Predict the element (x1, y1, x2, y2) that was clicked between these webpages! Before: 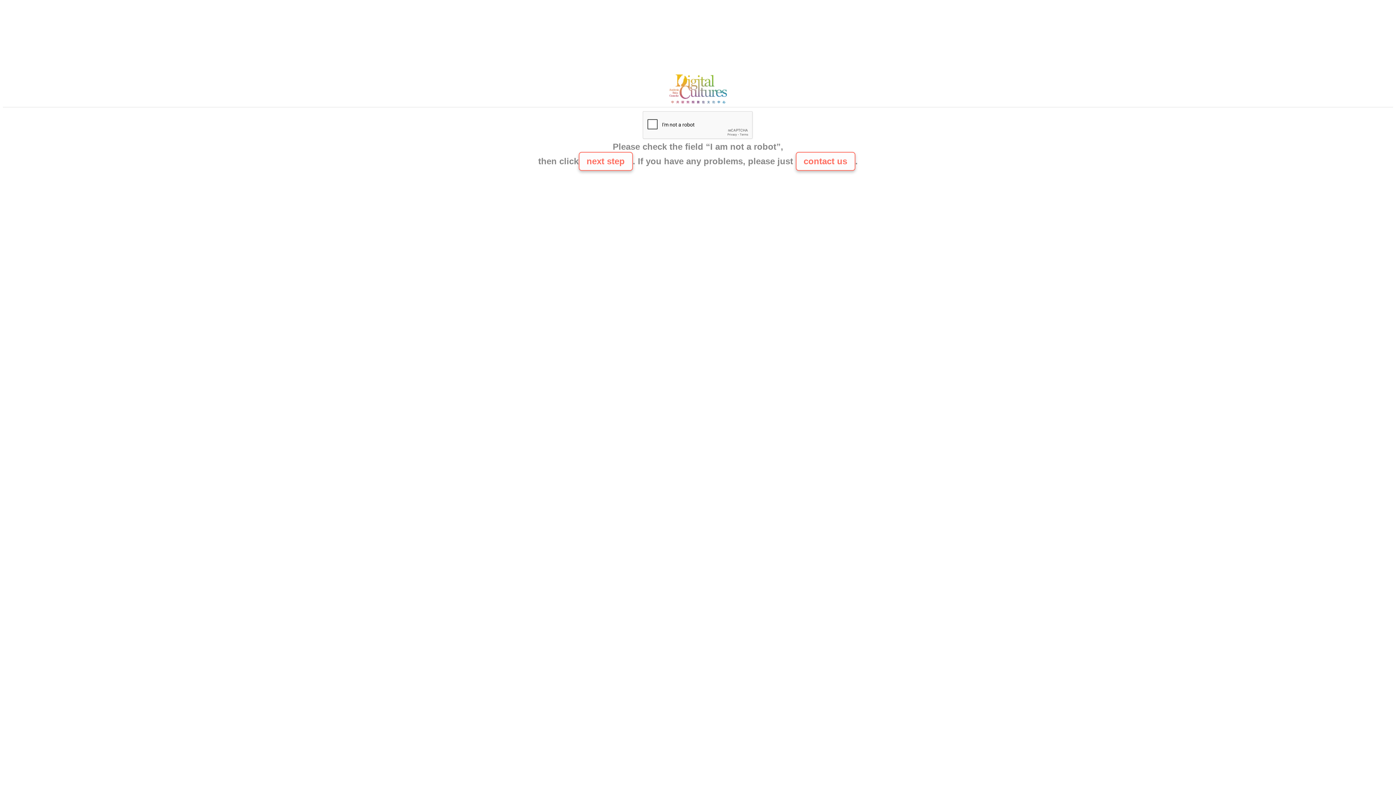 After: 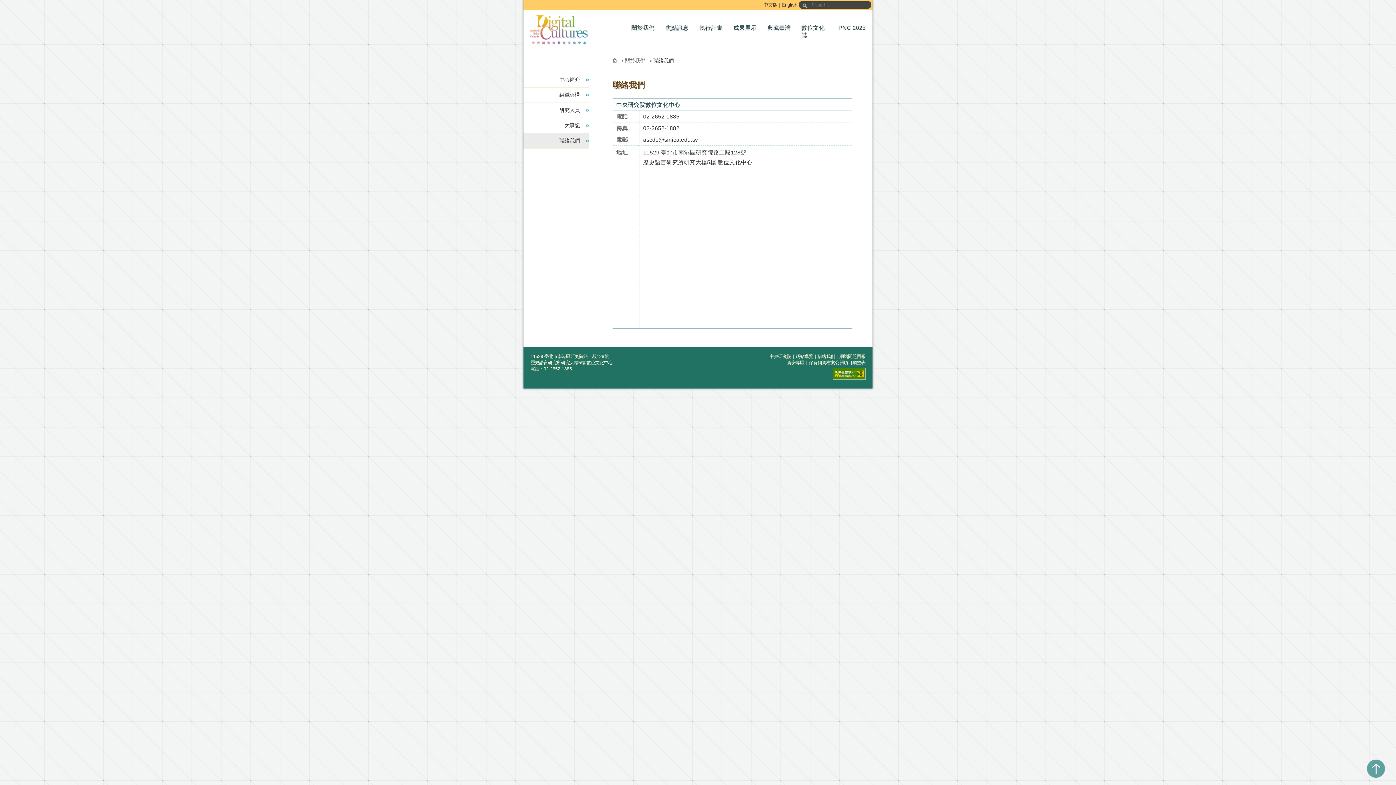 Action: bbox: (795, 152, 855, 170) label: contact us